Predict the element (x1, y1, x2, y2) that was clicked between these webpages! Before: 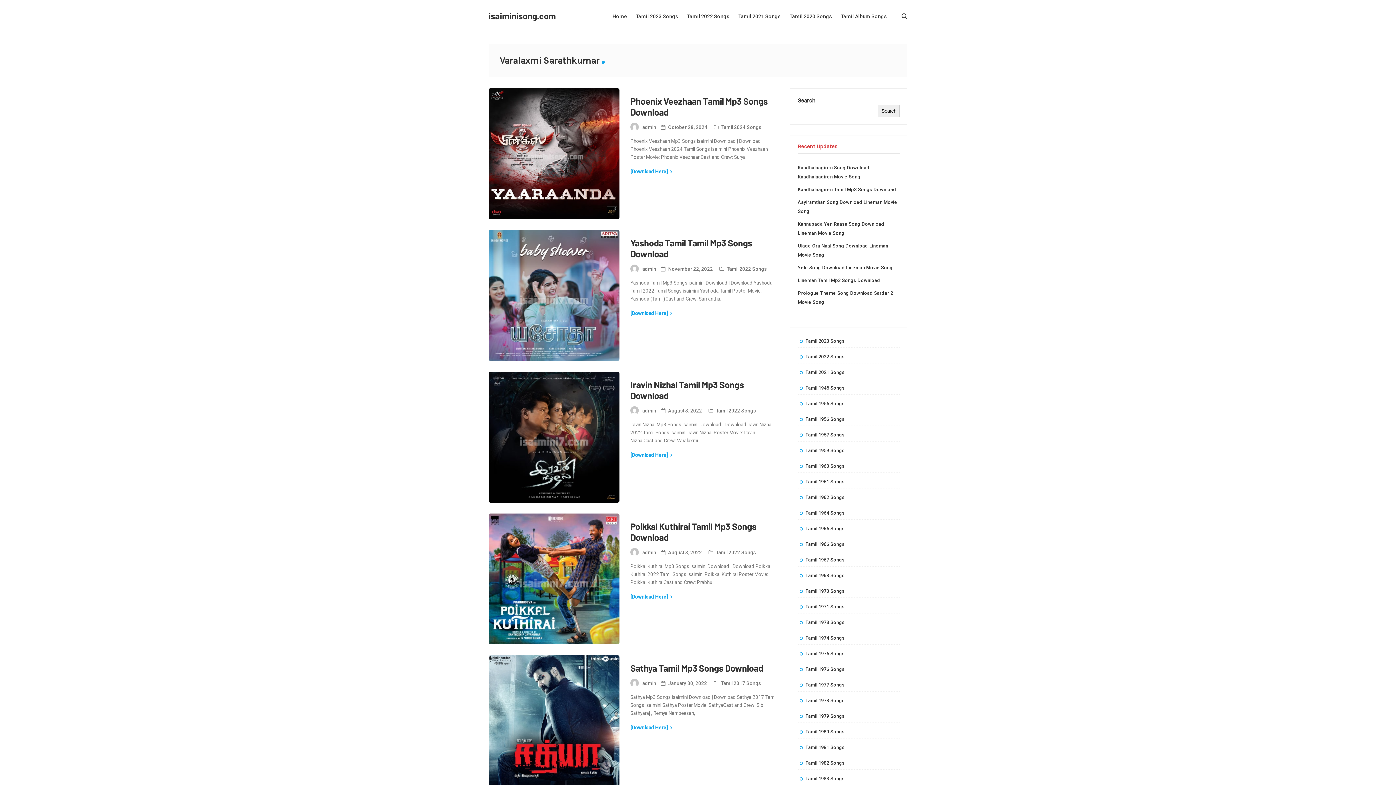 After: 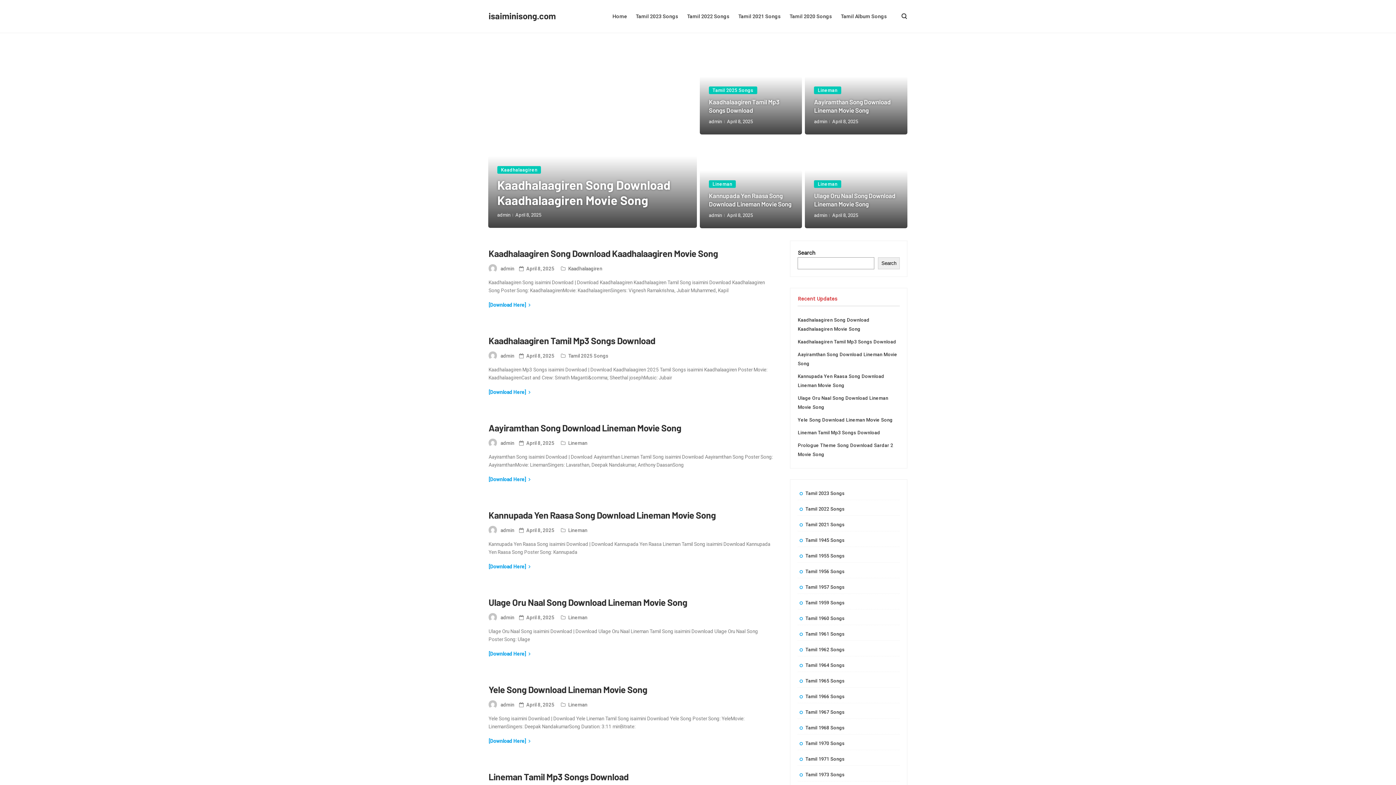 Action: bbox: (488, 10, 556, 21) label: isaiminisong.com